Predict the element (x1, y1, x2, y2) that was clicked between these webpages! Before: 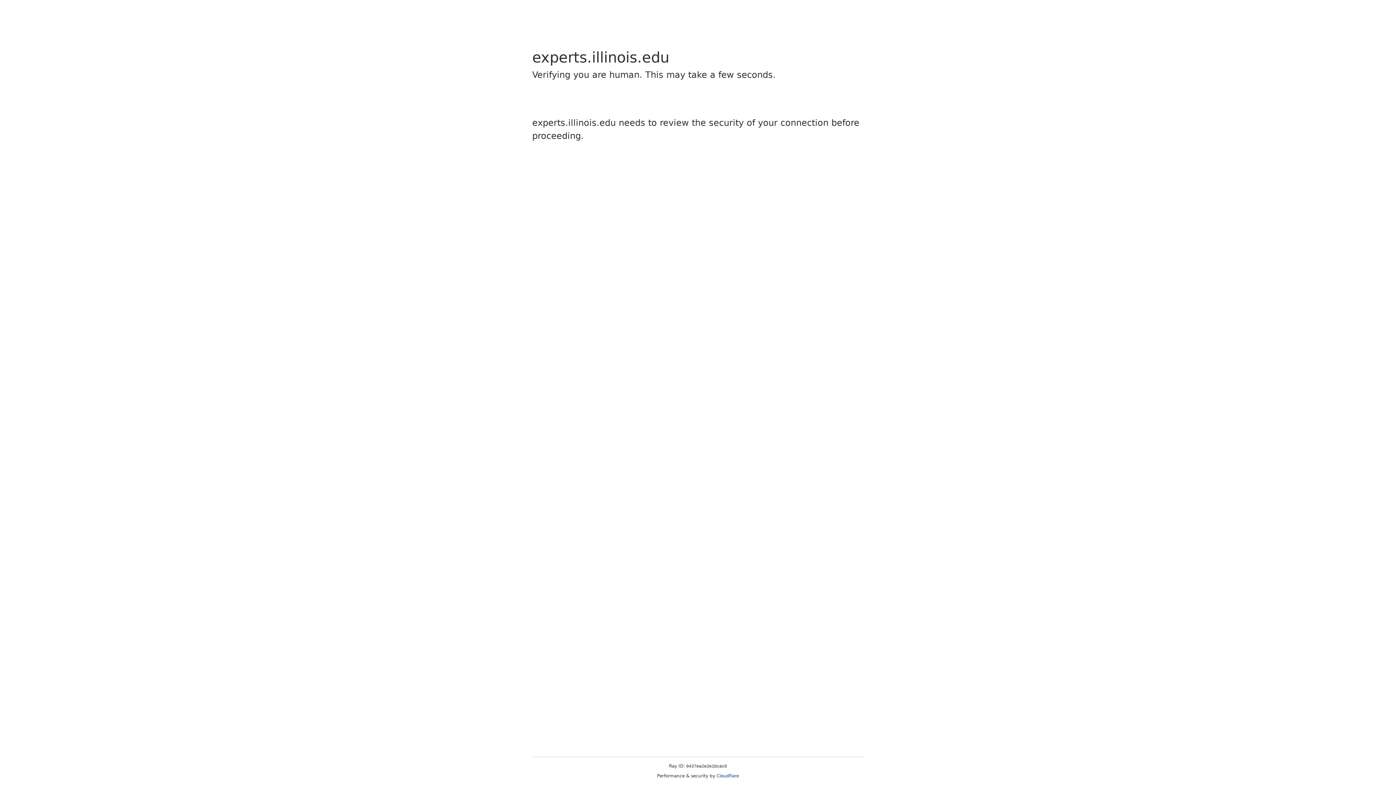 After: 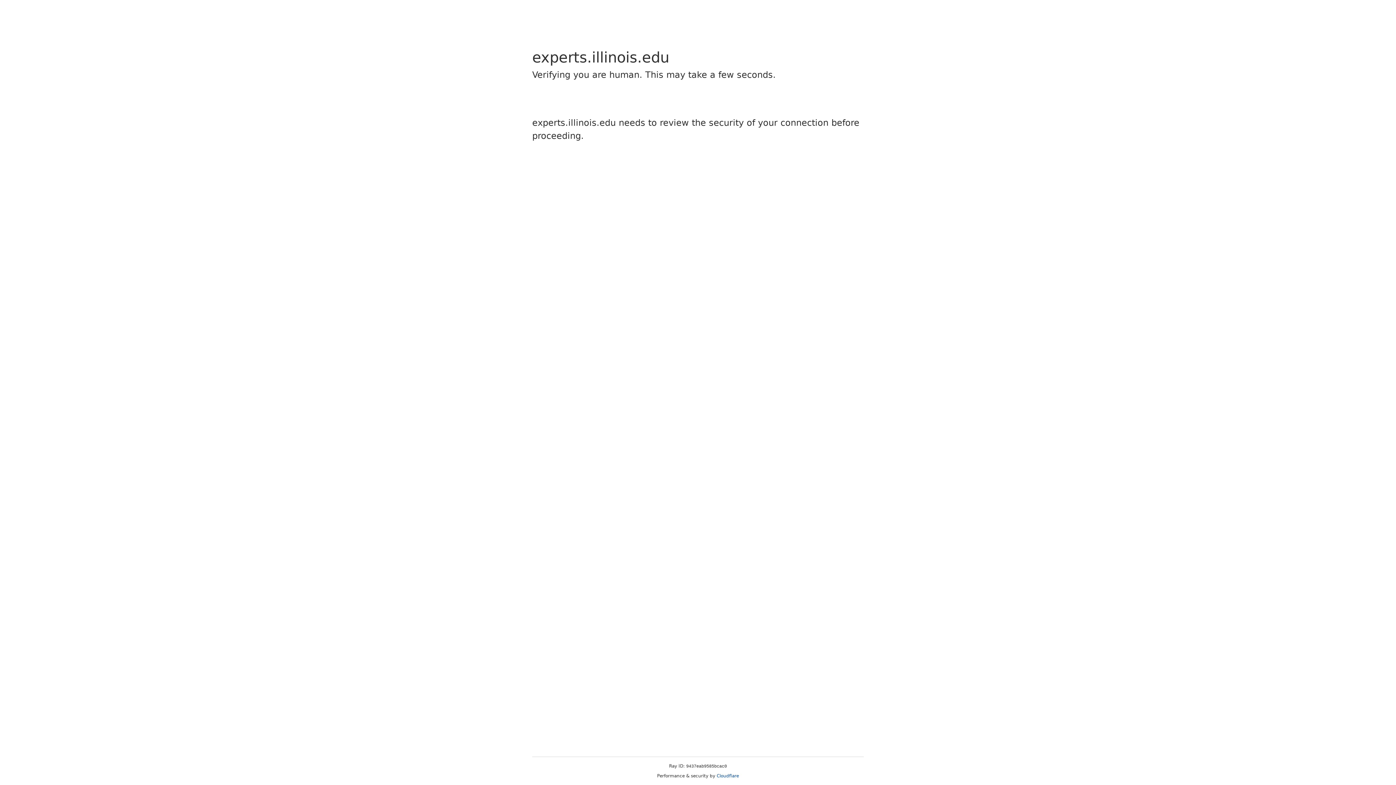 Action: bbox: (716, 773, 739, 778) label: Cloudflare